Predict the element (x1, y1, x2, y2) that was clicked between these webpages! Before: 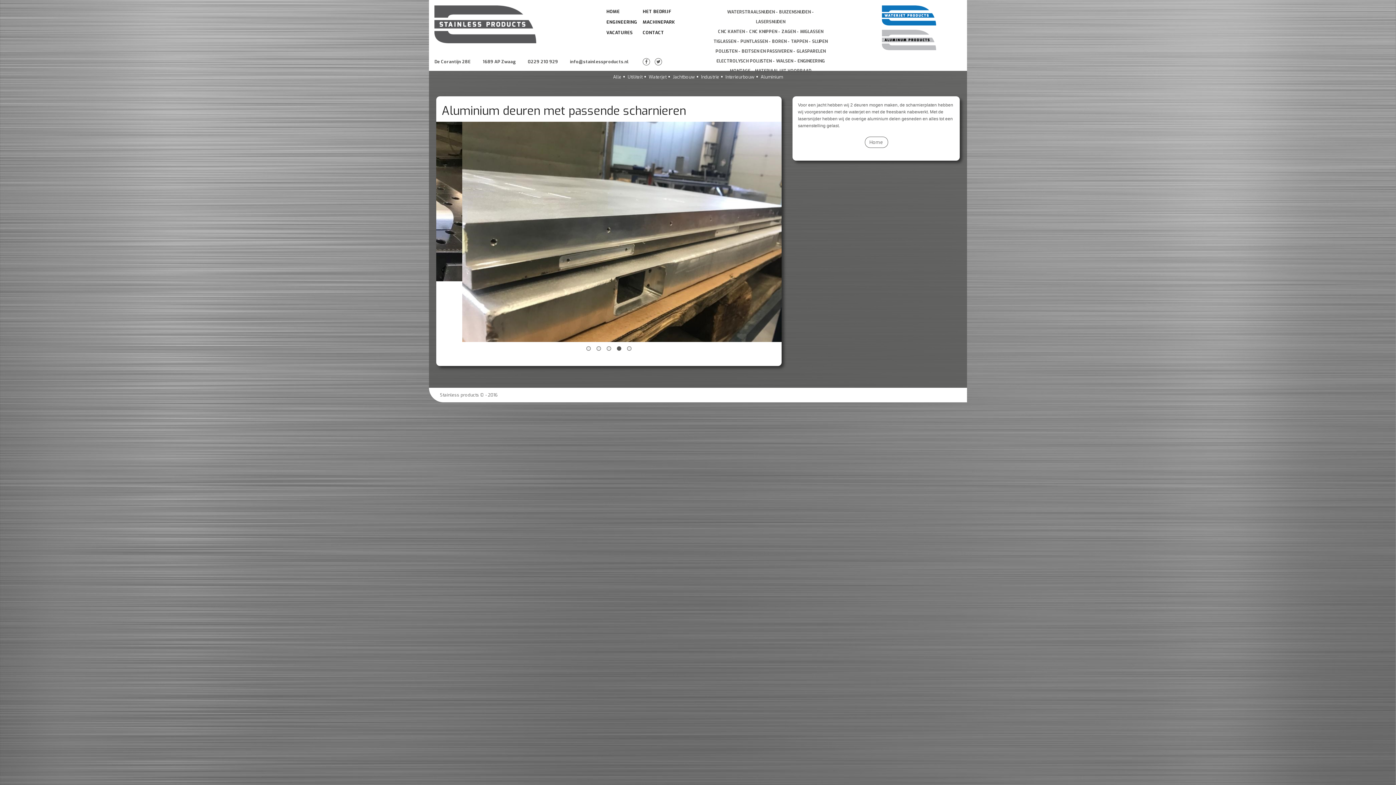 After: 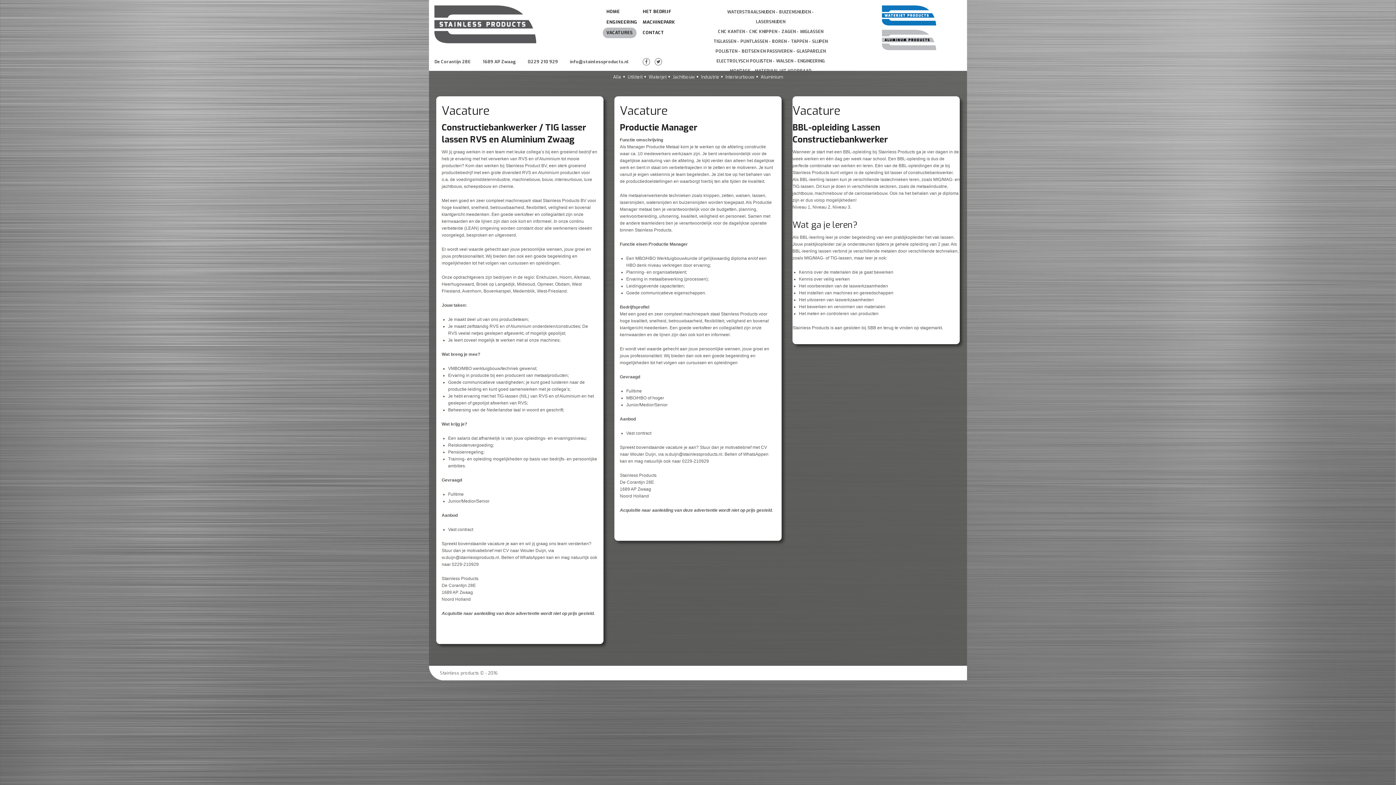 Action: label: VACATURES bbox: (602, 27, 636, 38)